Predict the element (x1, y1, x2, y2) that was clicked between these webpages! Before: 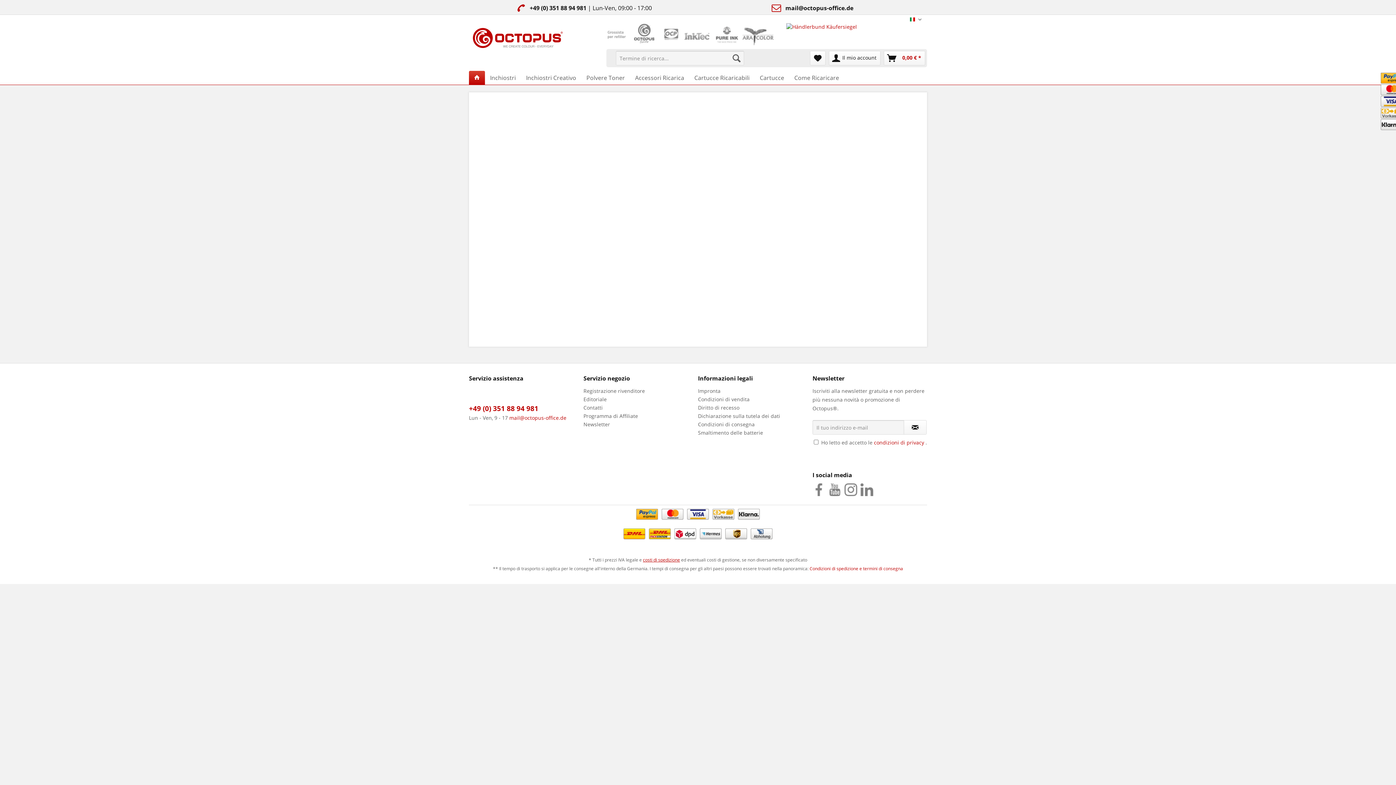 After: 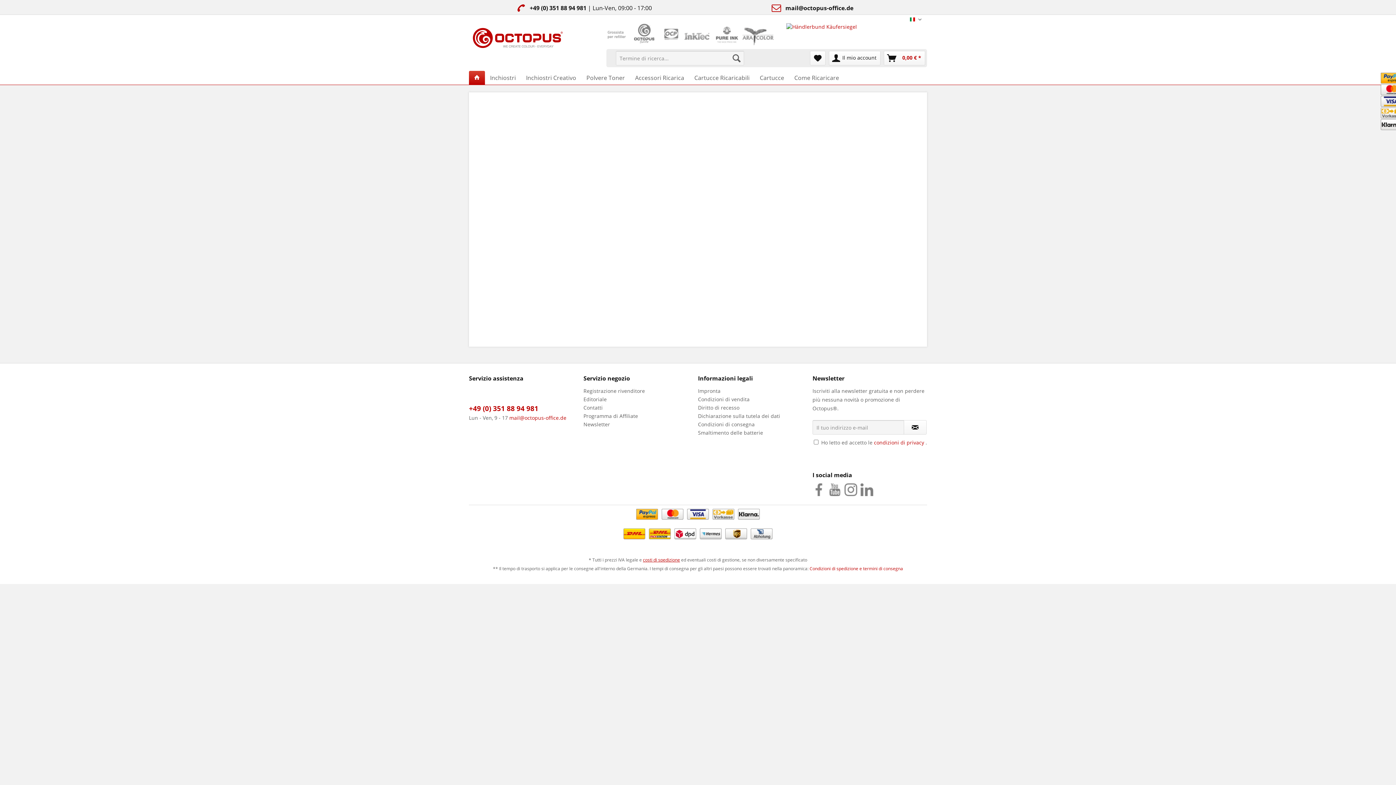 Action: bbox: (828, 483, 841, 496)